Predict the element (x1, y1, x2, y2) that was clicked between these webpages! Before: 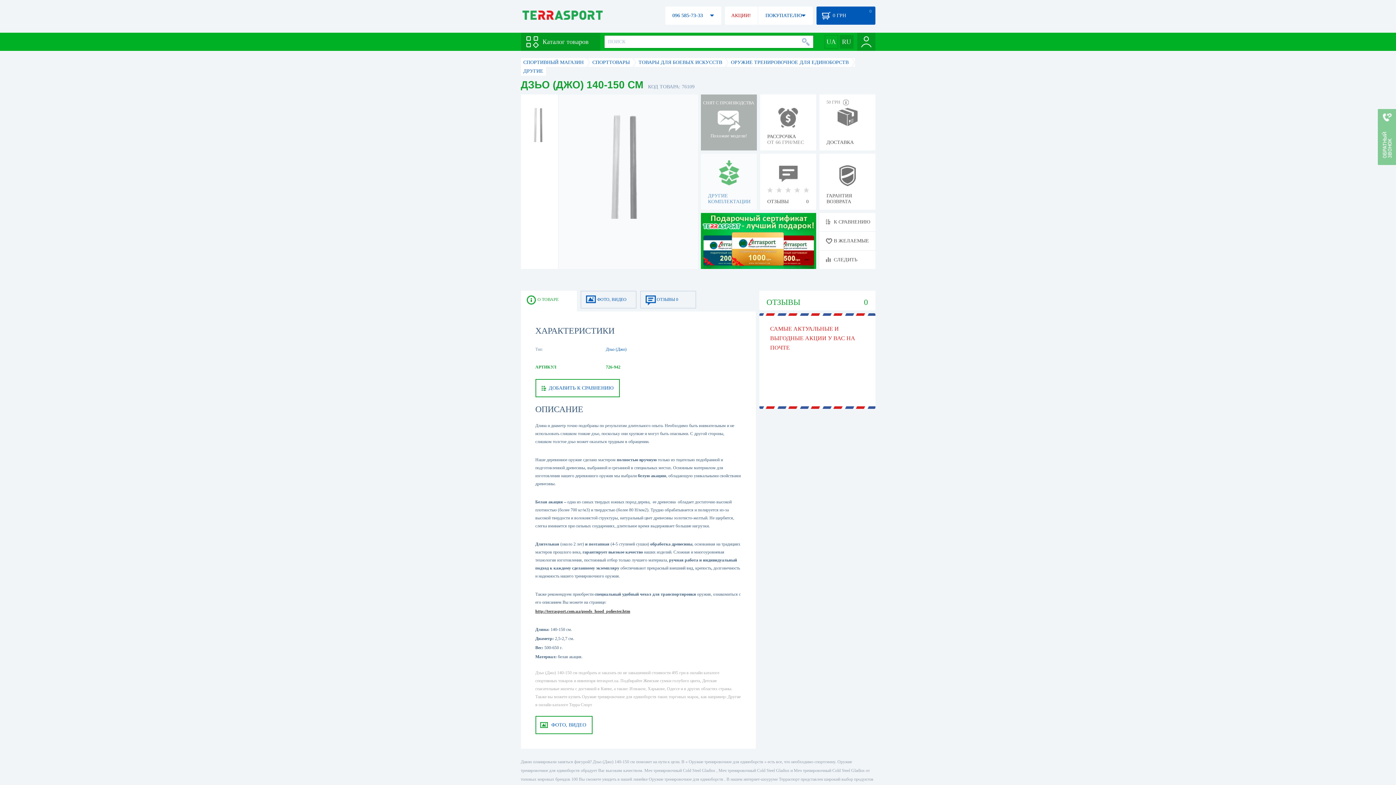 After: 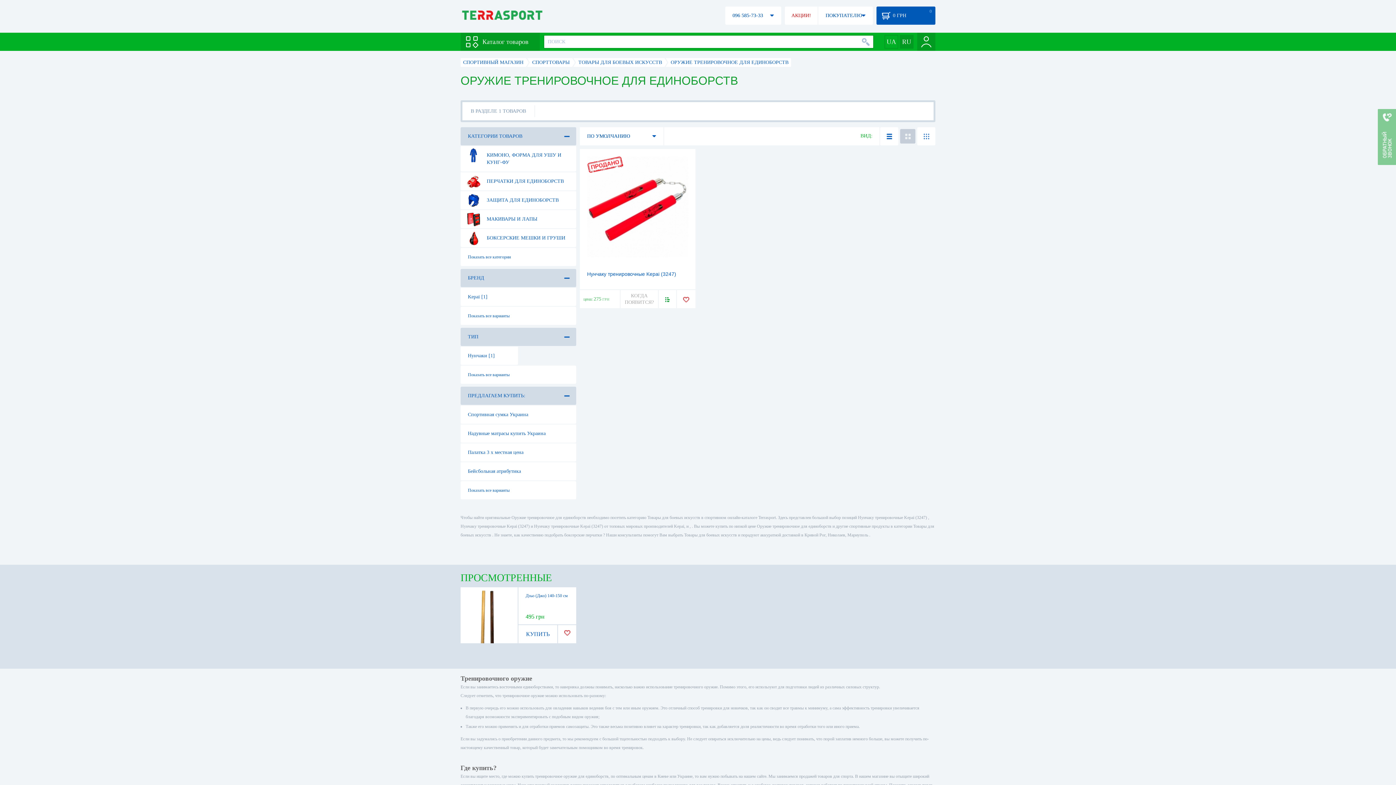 Action: label: ОРУЖИЕ ТРЕНИРОВОЧНОЕ ДЛЯ ЕДИНОБОРСТВ bbox: (731, 59, 848, 65)